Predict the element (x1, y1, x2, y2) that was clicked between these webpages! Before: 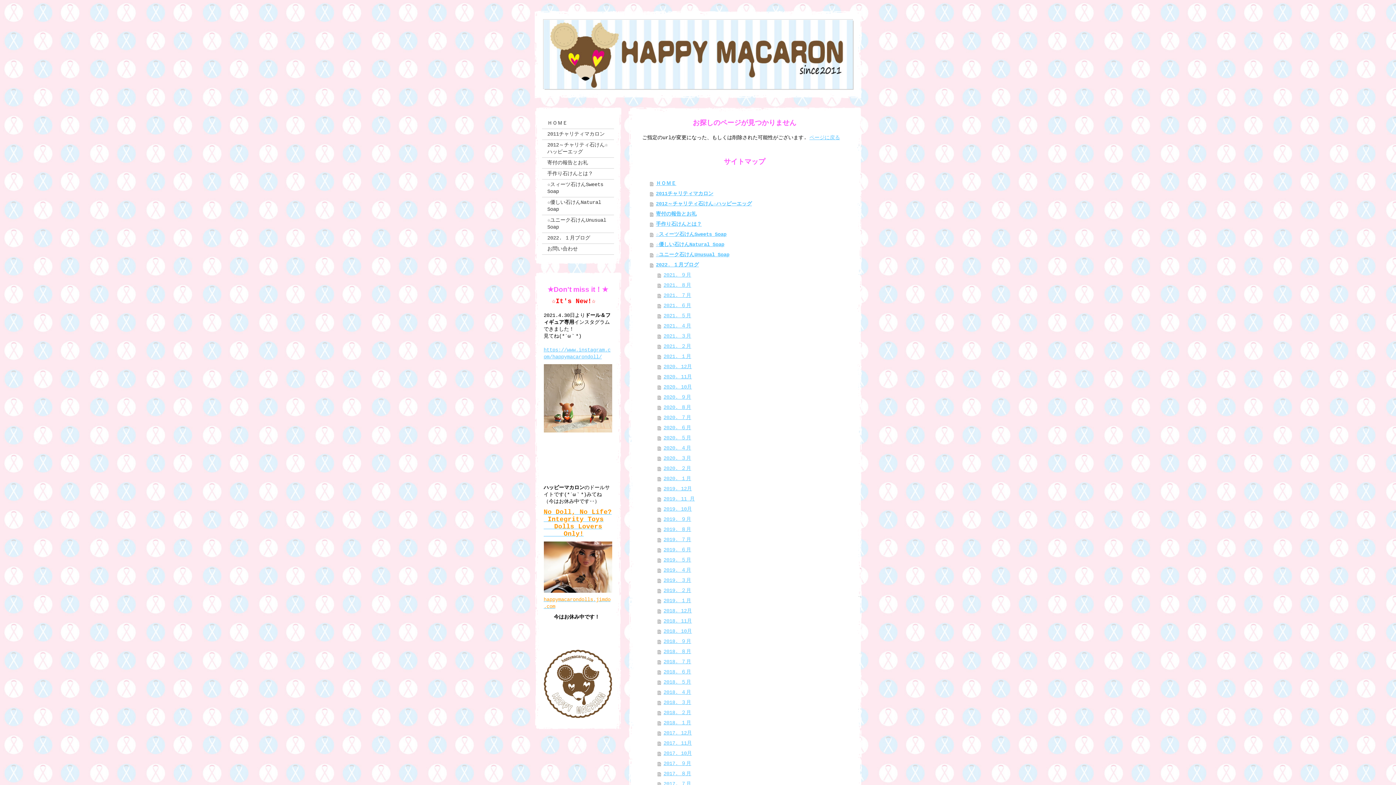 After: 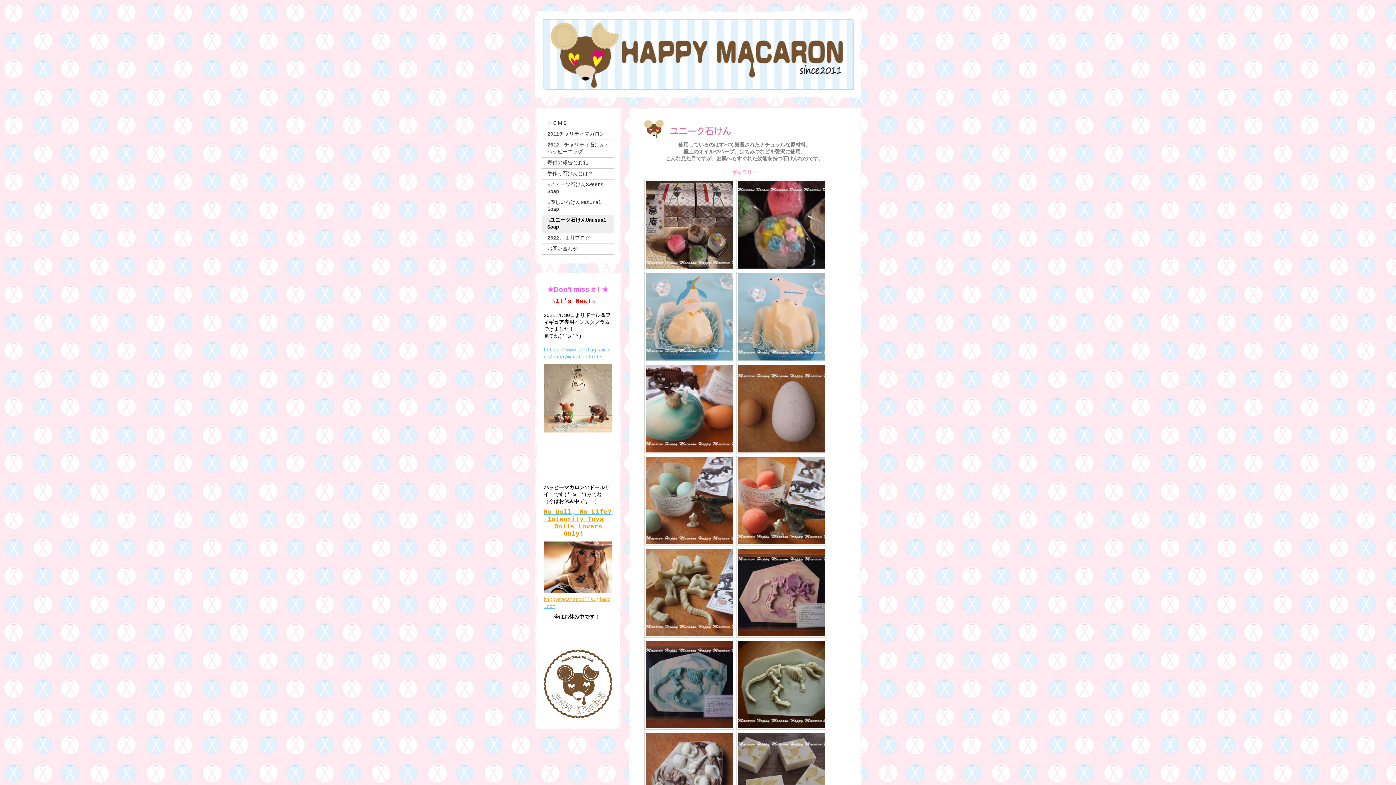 Action: bbox: (542, 215, 614, 233) label: ☆ユニーク石けんUnusual Soap